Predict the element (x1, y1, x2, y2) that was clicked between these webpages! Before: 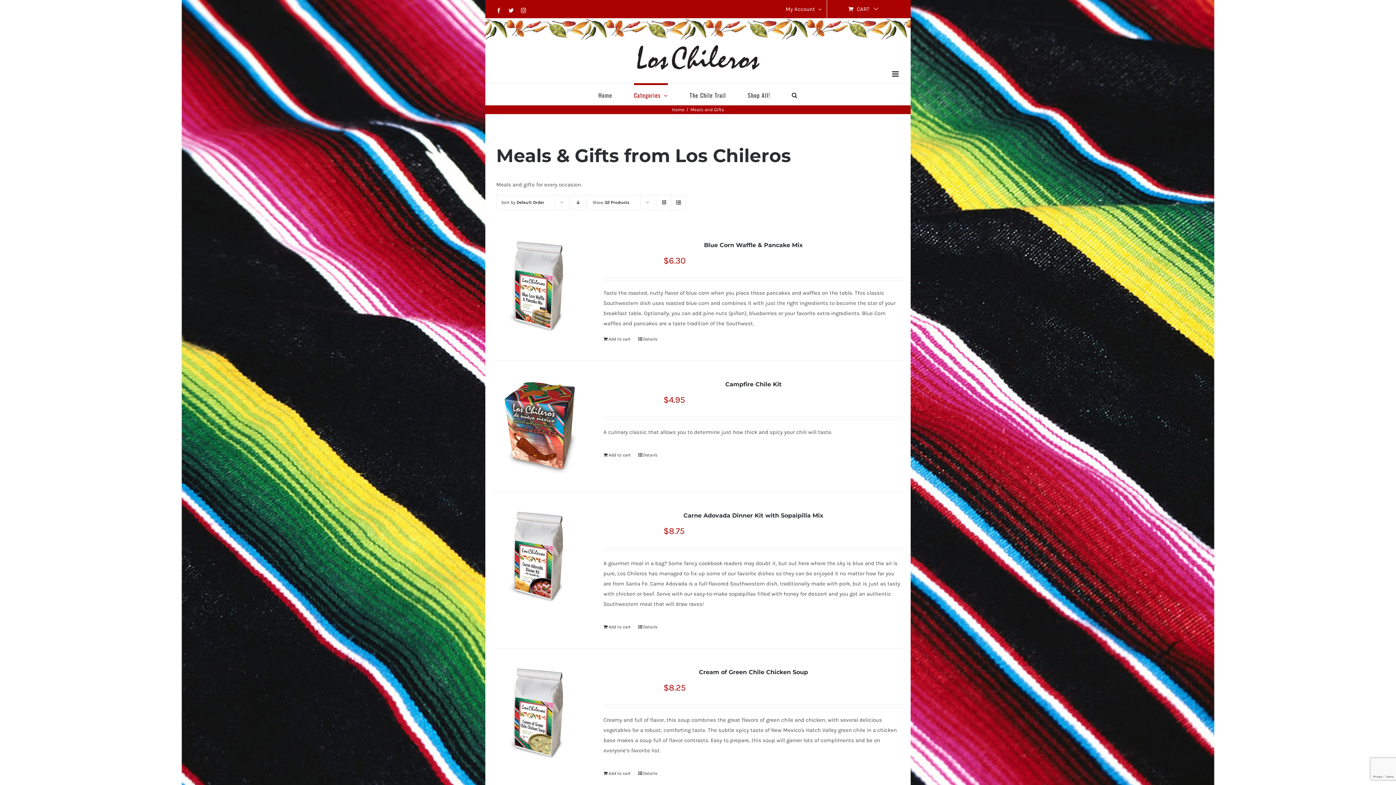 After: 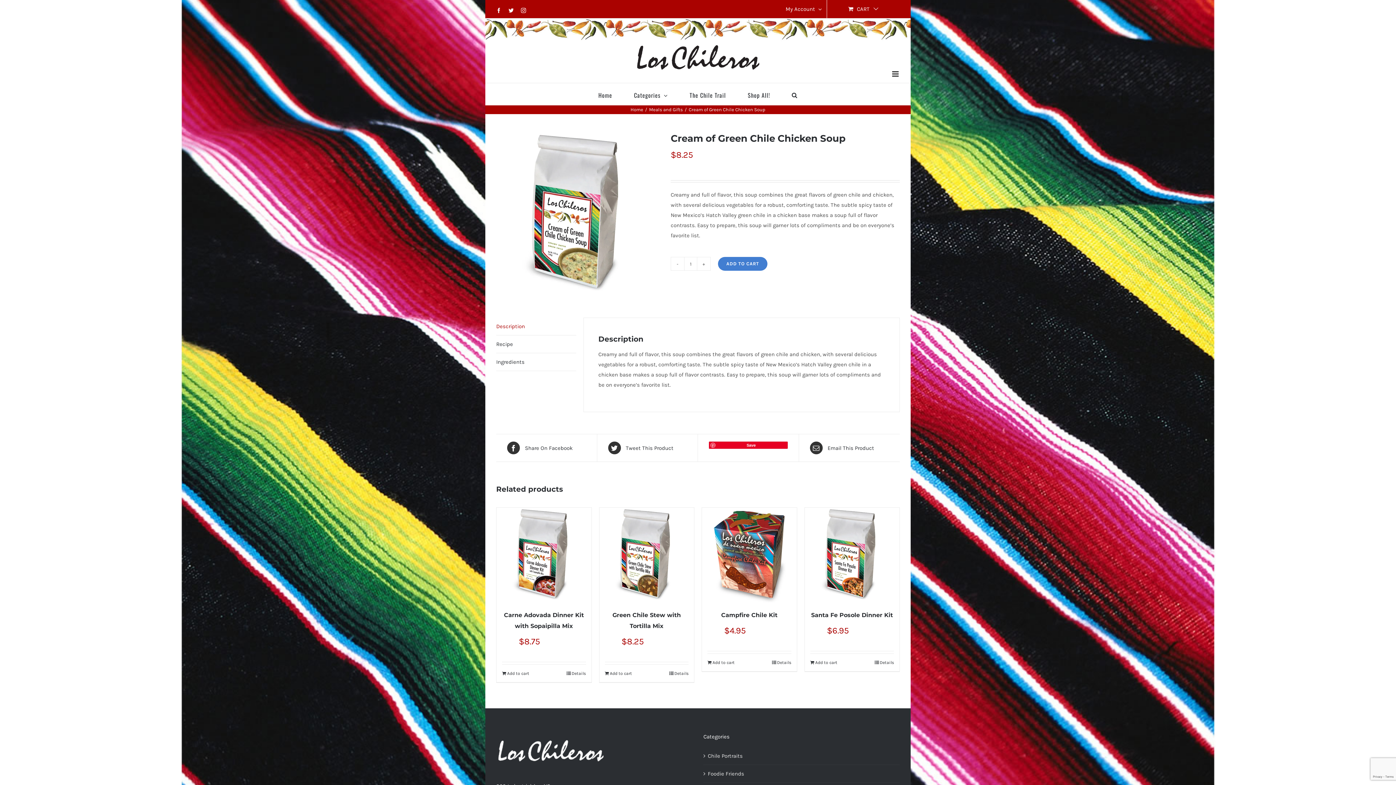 Action: label: Cream of Green Chile Chicken Soup bbox: (699, 669, 808, 676)